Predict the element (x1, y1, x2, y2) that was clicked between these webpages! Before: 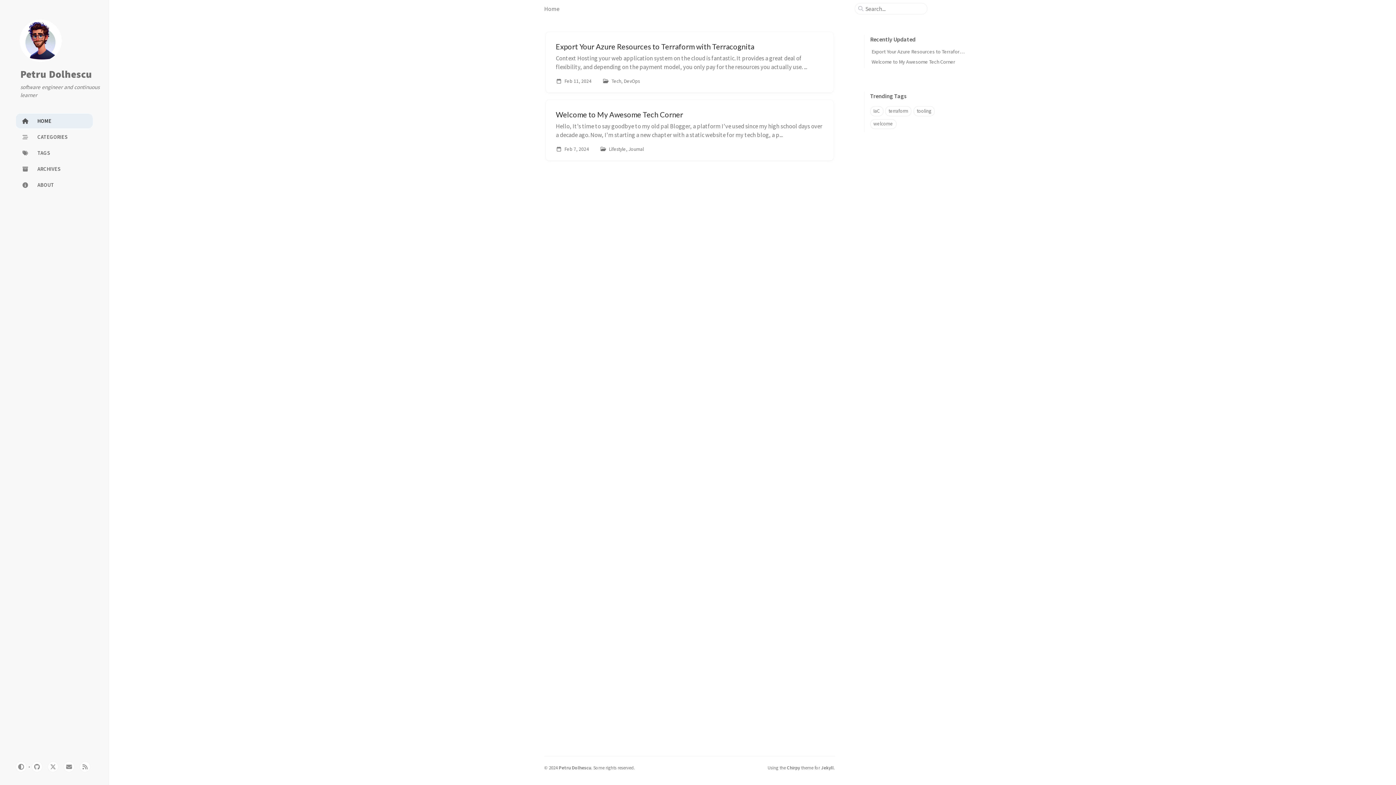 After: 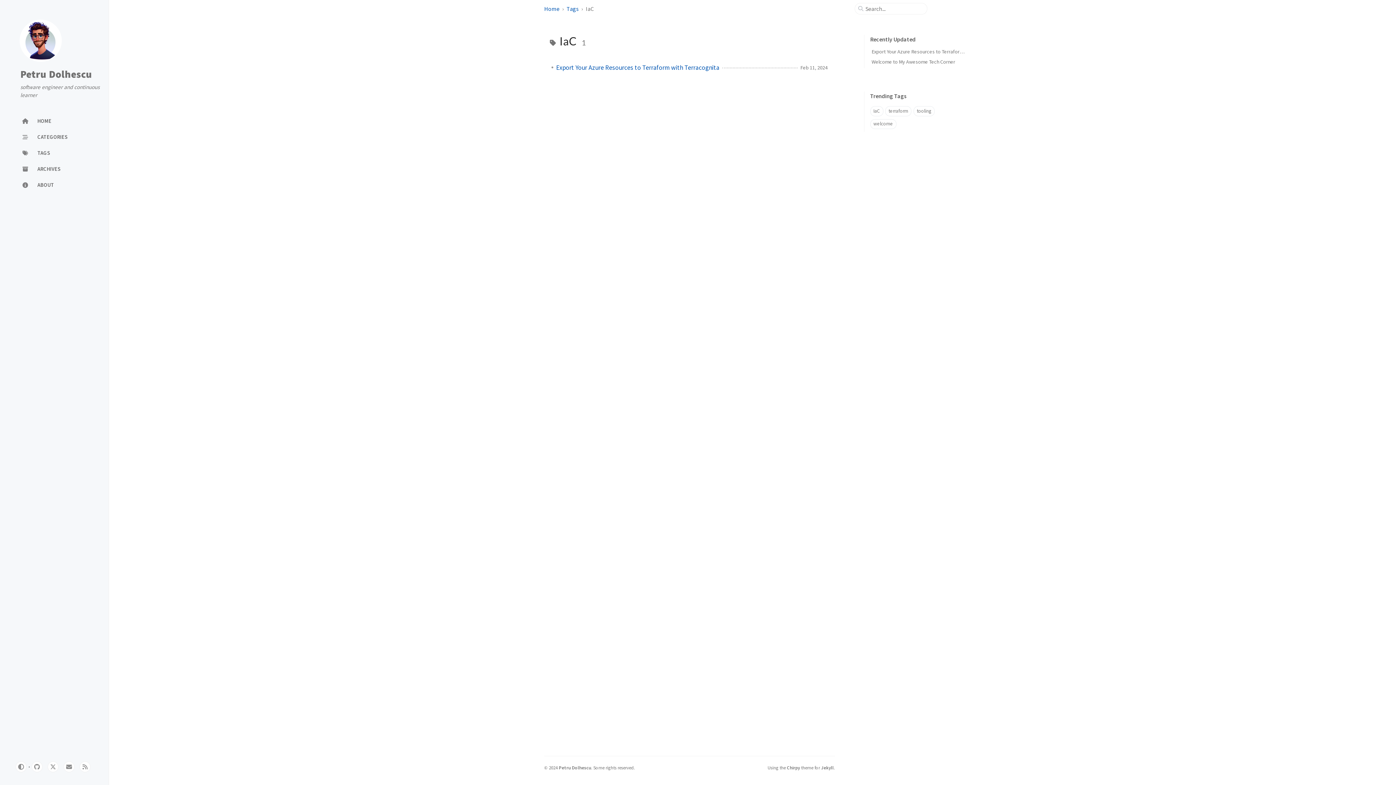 Action: bbox: (870, 106, 883, 116) label: IaC